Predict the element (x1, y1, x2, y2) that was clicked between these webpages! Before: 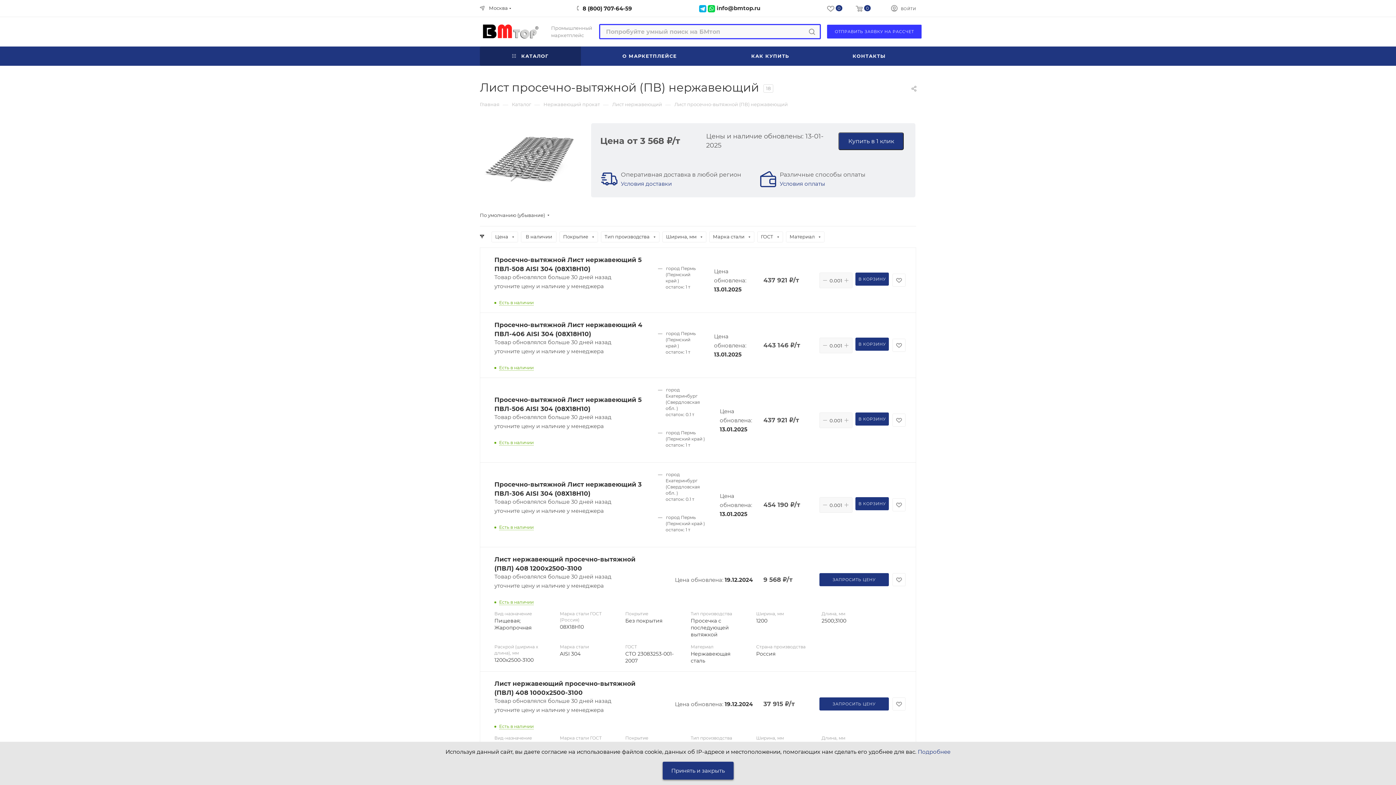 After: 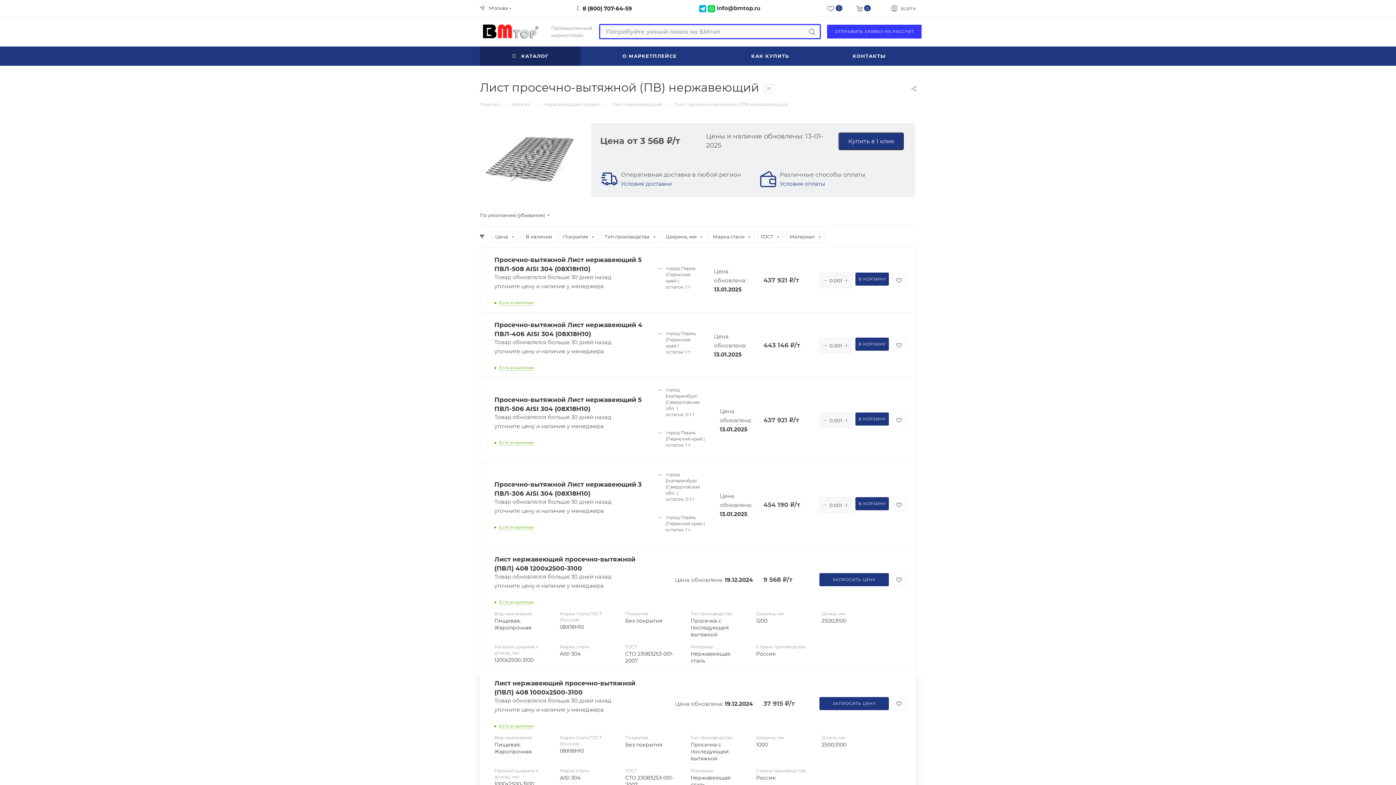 Action: label: Принять и закрыть bbox: (662, 762, 733, 780)